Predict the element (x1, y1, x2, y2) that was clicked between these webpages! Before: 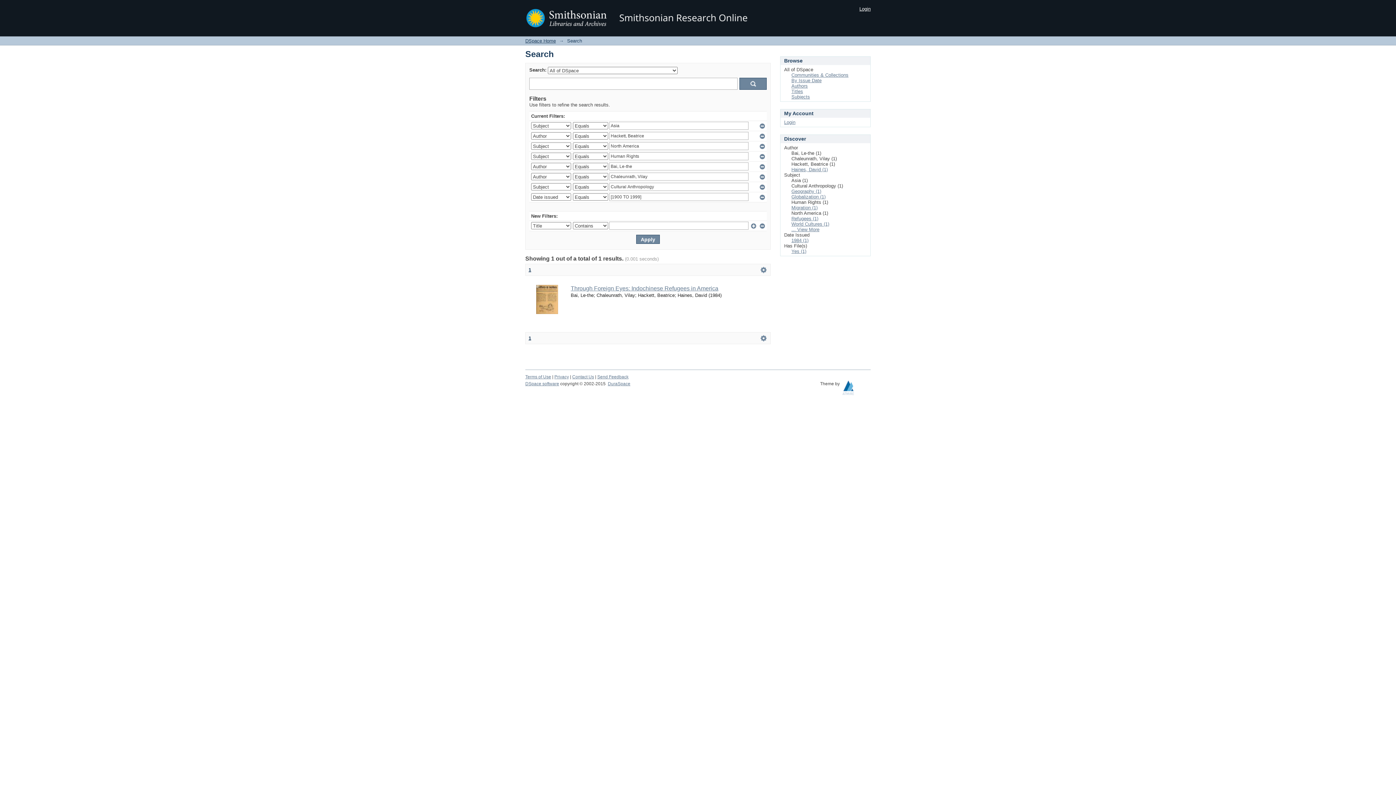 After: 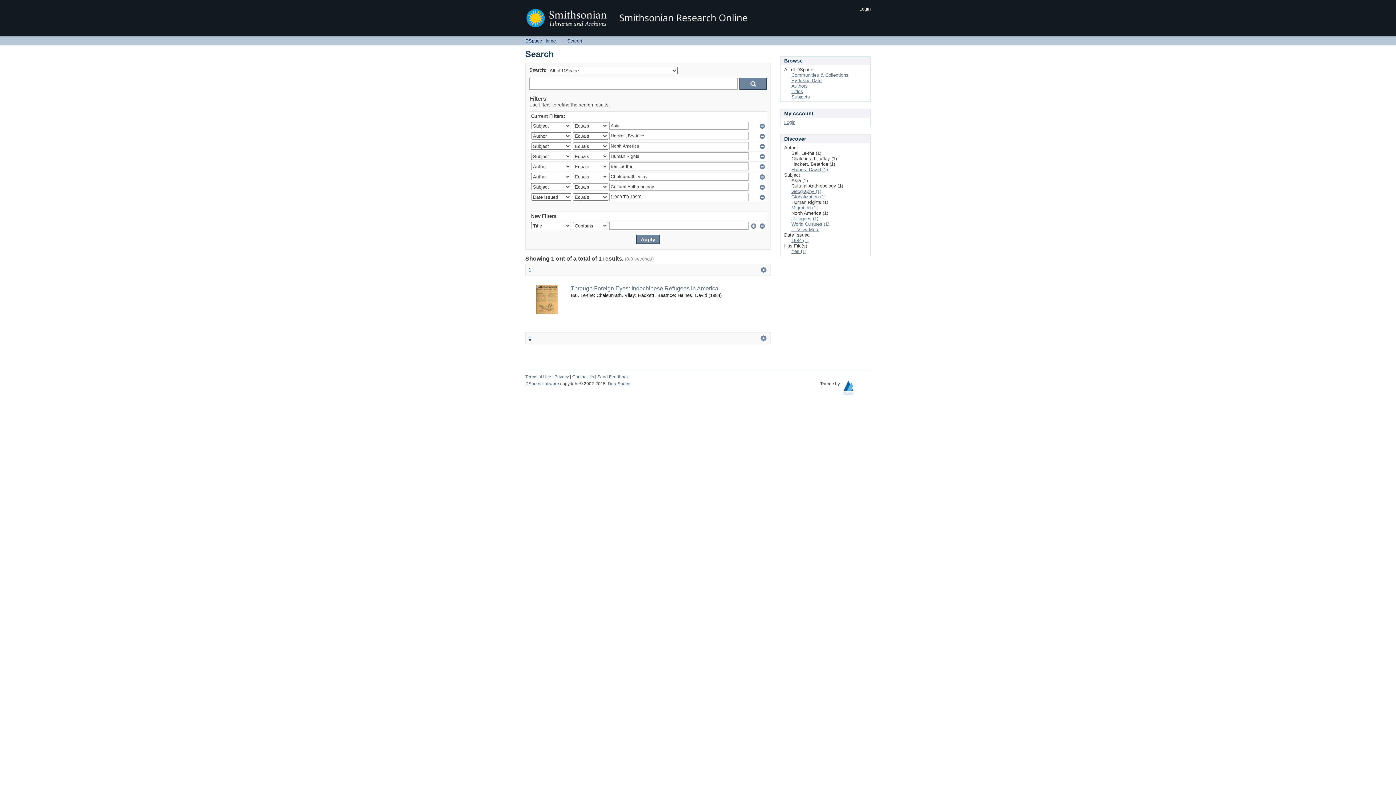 Action: label: 1 bbox: (528, 267, 531, 272)